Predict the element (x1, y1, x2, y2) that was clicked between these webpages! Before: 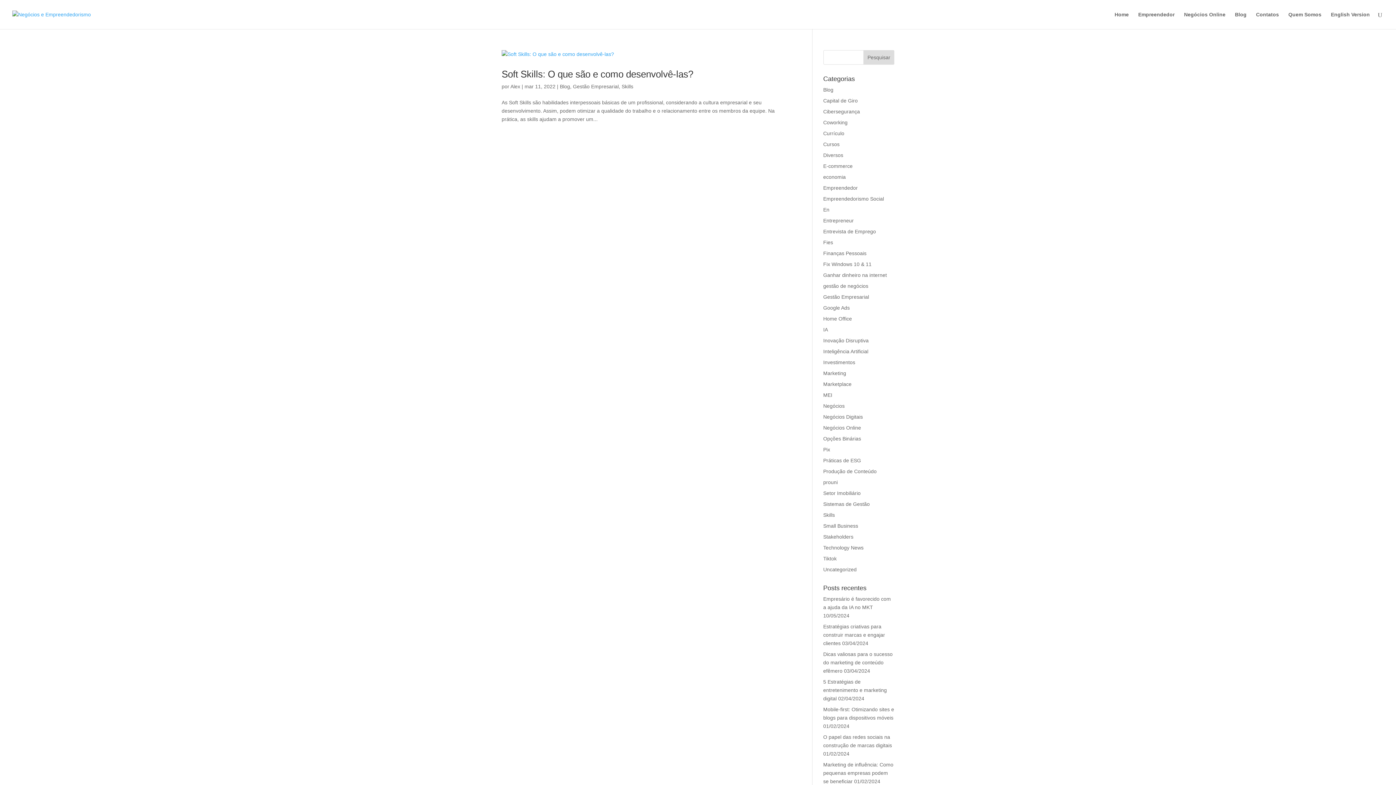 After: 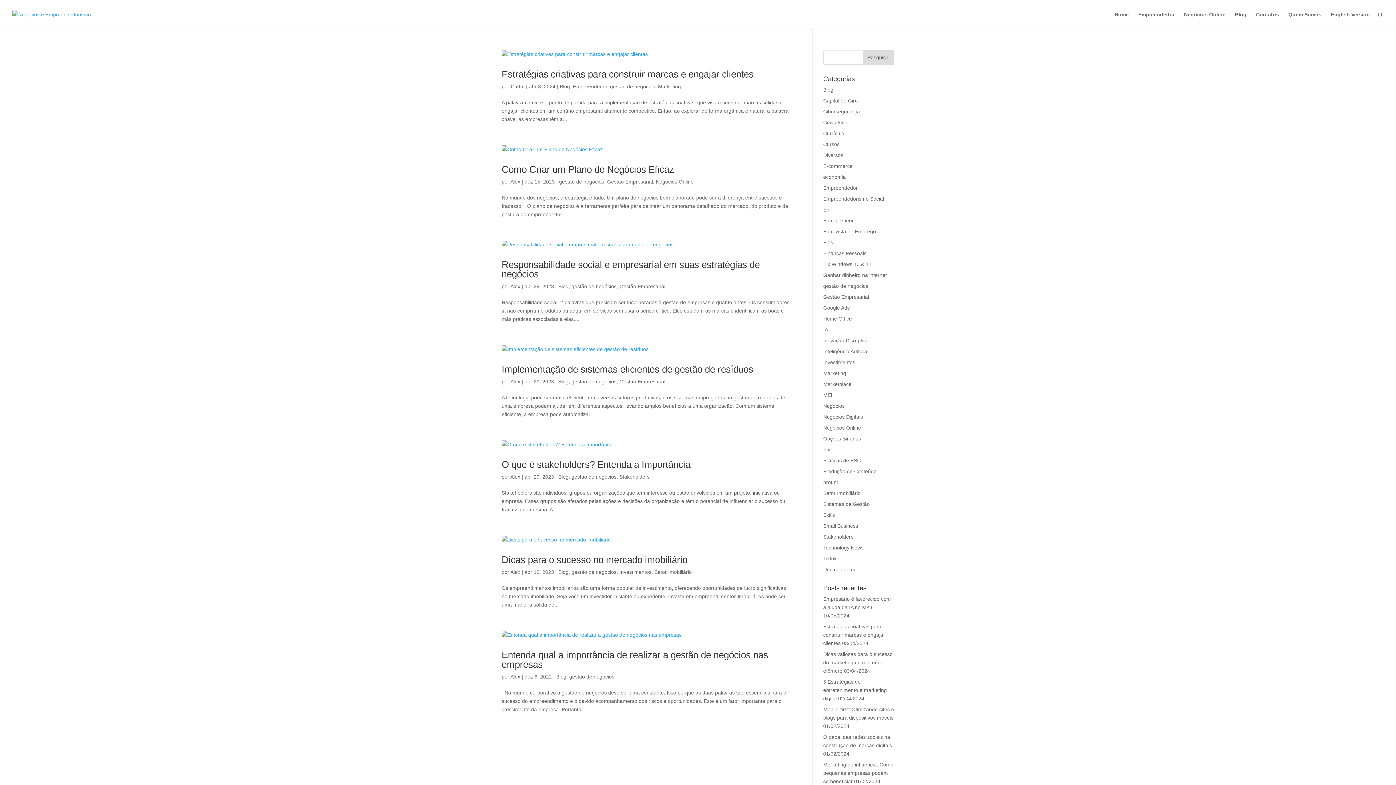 Action: label: gestão de negócios bbox: (823, 283, 868, 289)